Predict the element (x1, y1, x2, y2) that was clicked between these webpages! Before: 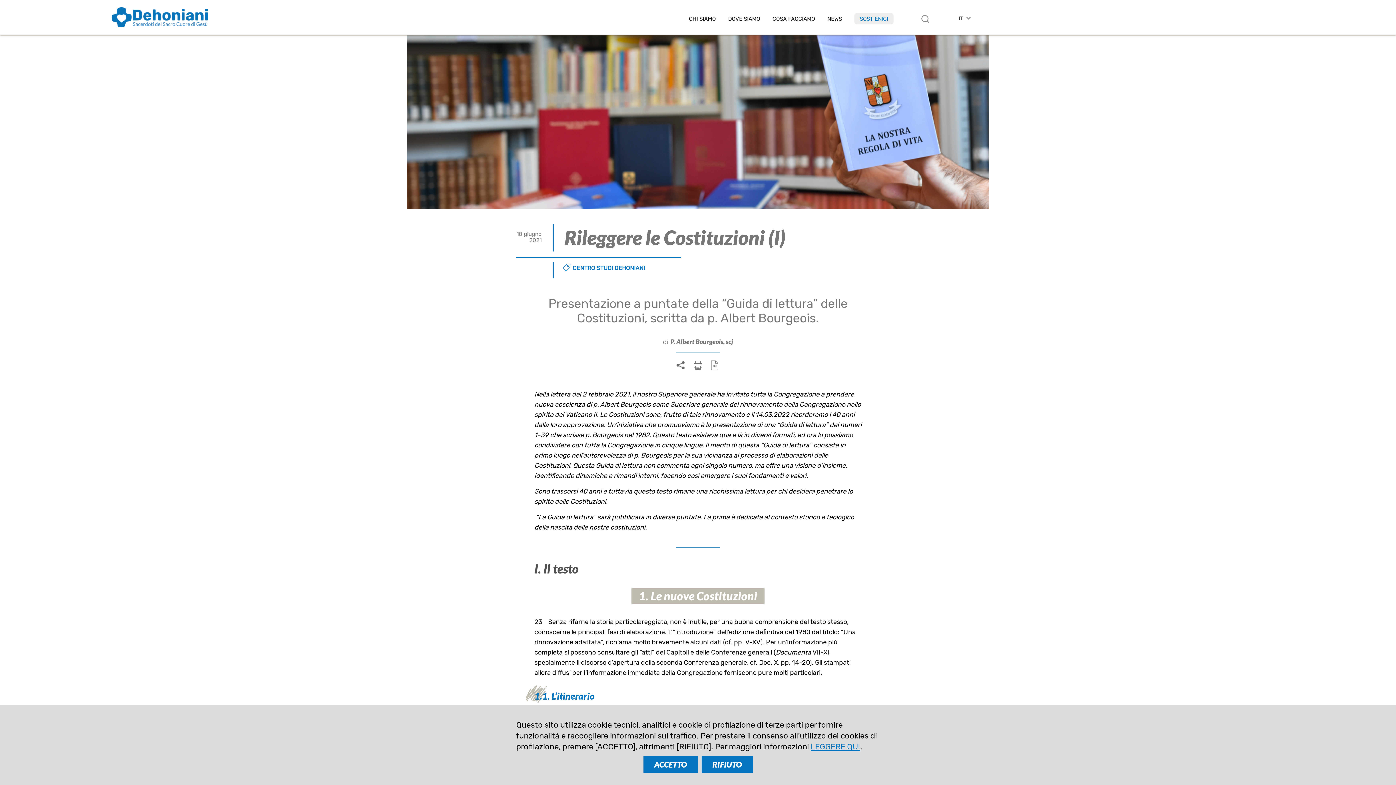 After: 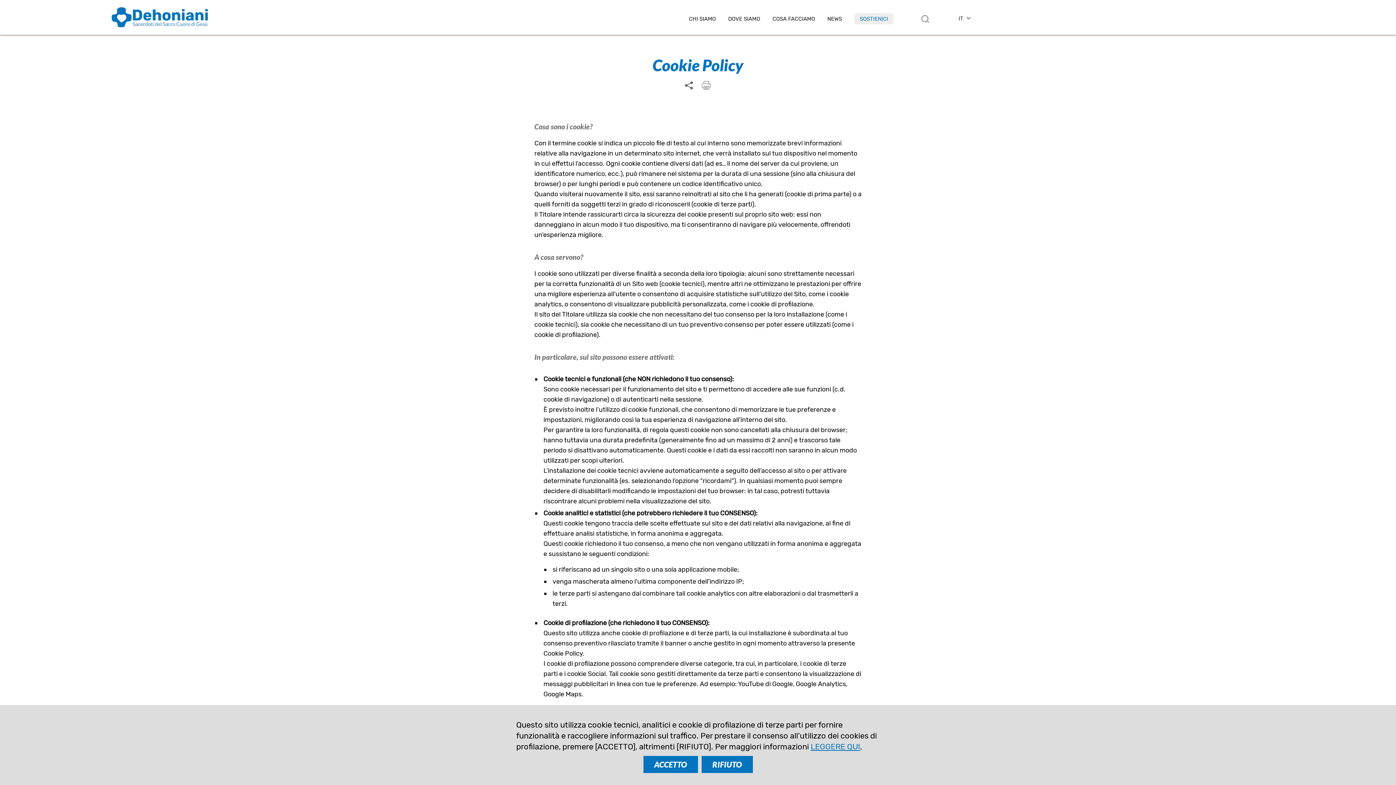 Action: bbox: (810, 742, 860, 752) label: LEGGERE QUI